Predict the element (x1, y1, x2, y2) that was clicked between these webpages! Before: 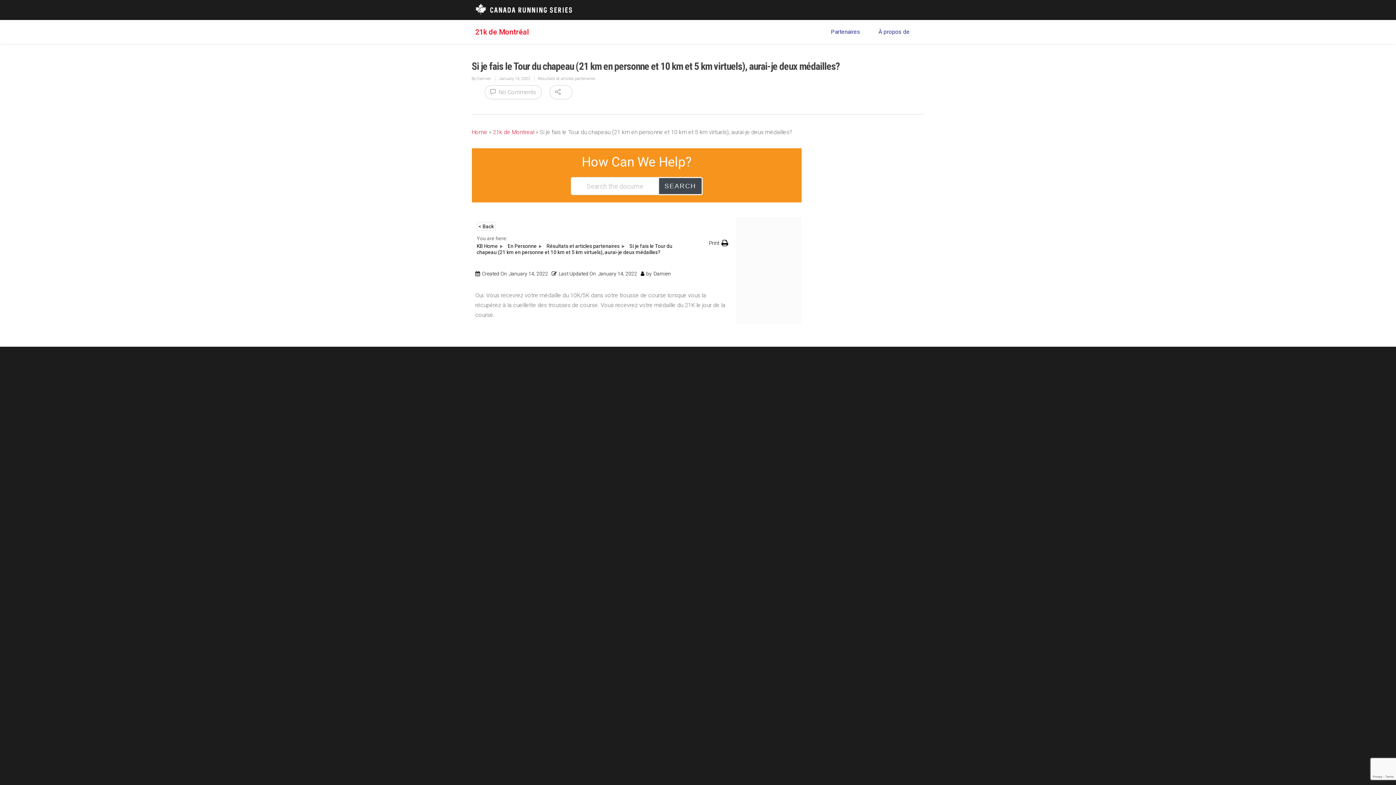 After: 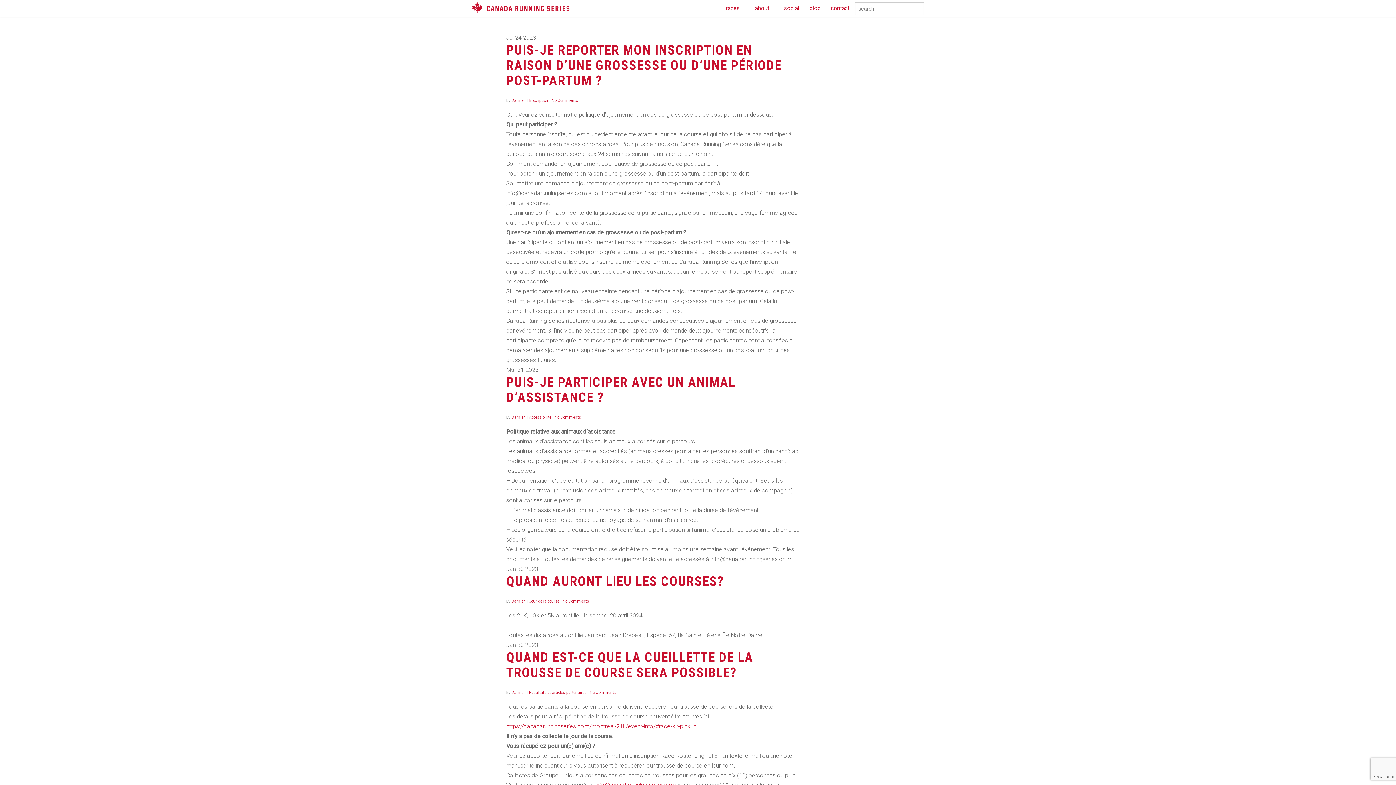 Action: label: En Personne bbox: (507, 243, 536, 249)